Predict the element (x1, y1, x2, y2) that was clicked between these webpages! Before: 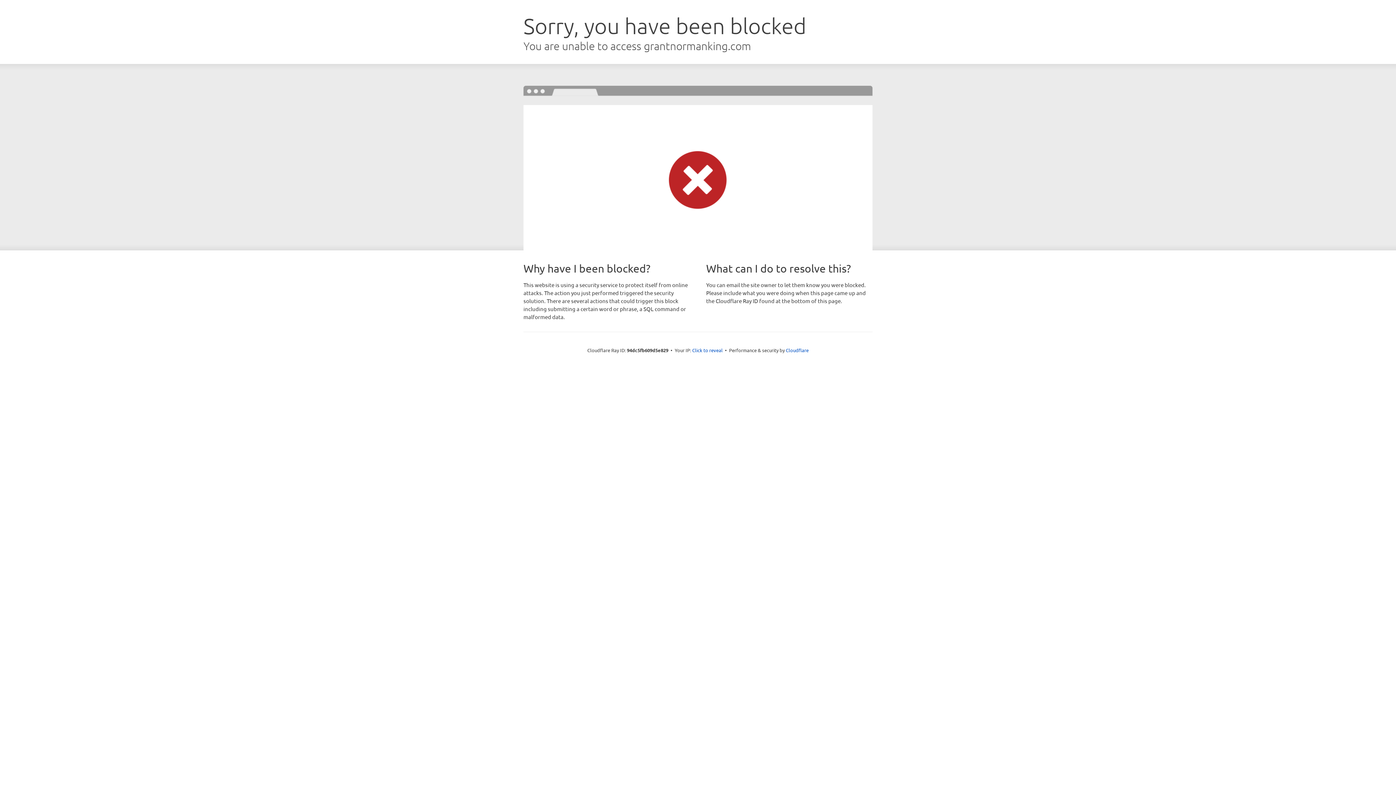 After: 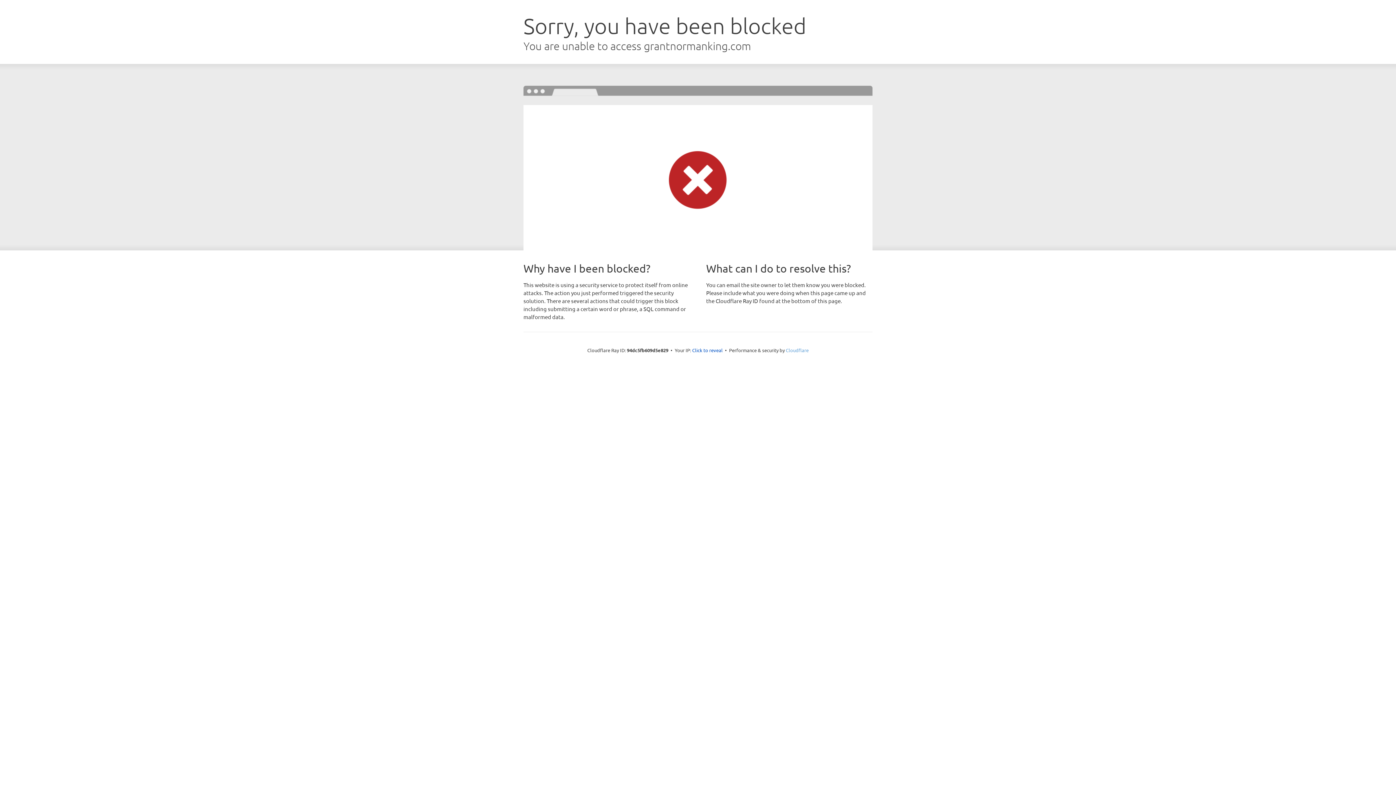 Action: bbox: (786, 347, 808, 353) label: Cloudflare